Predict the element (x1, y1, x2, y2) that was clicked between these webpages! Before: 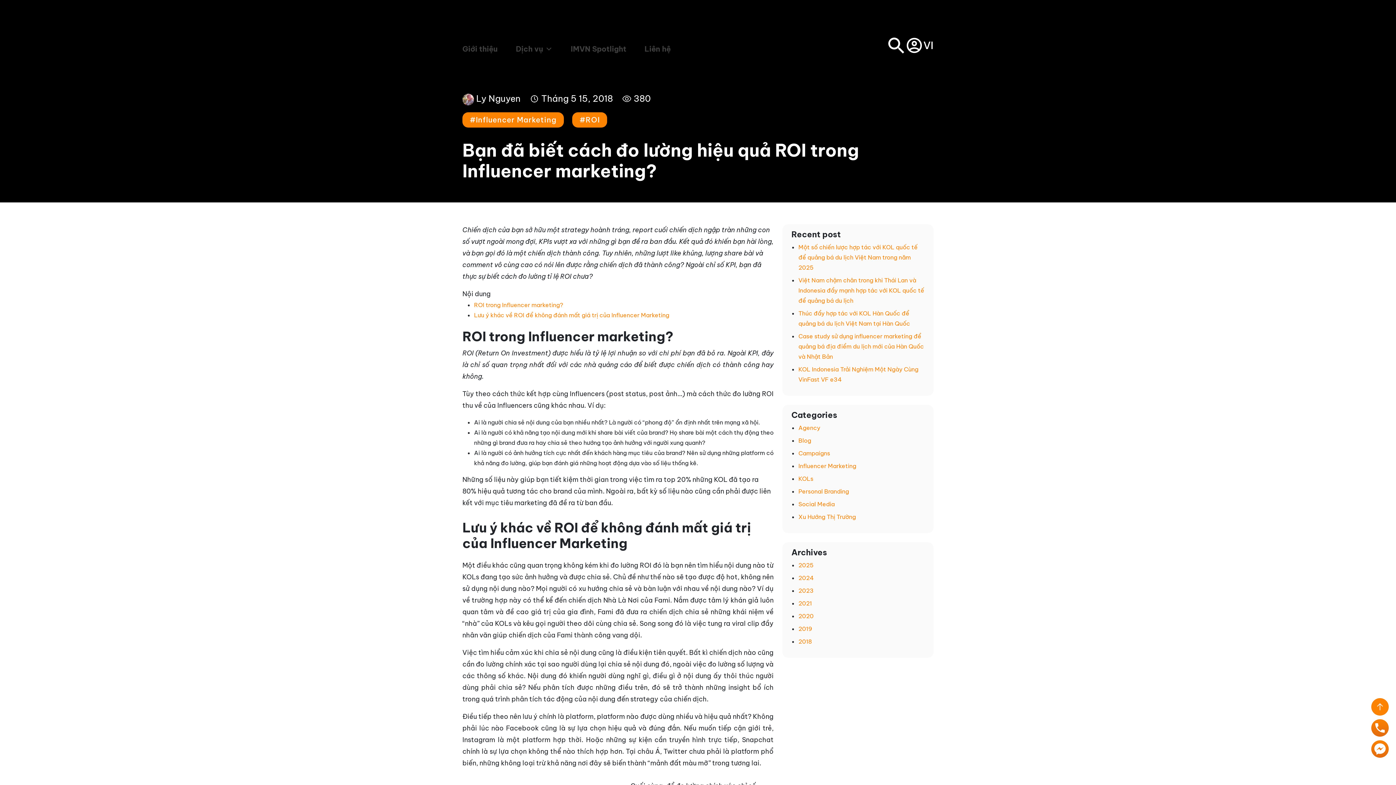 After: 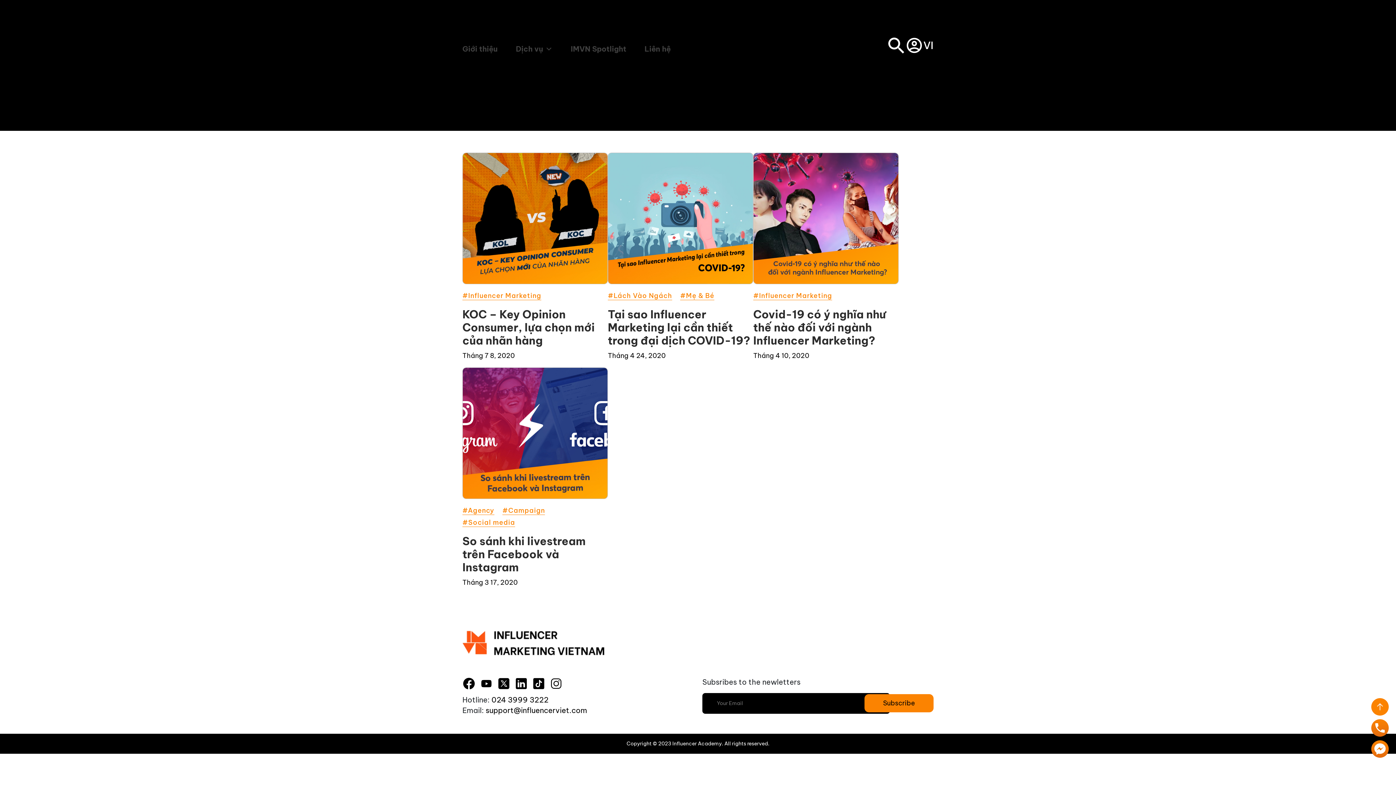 Action: bbox: (798, 612, 813, 620) label: 2020